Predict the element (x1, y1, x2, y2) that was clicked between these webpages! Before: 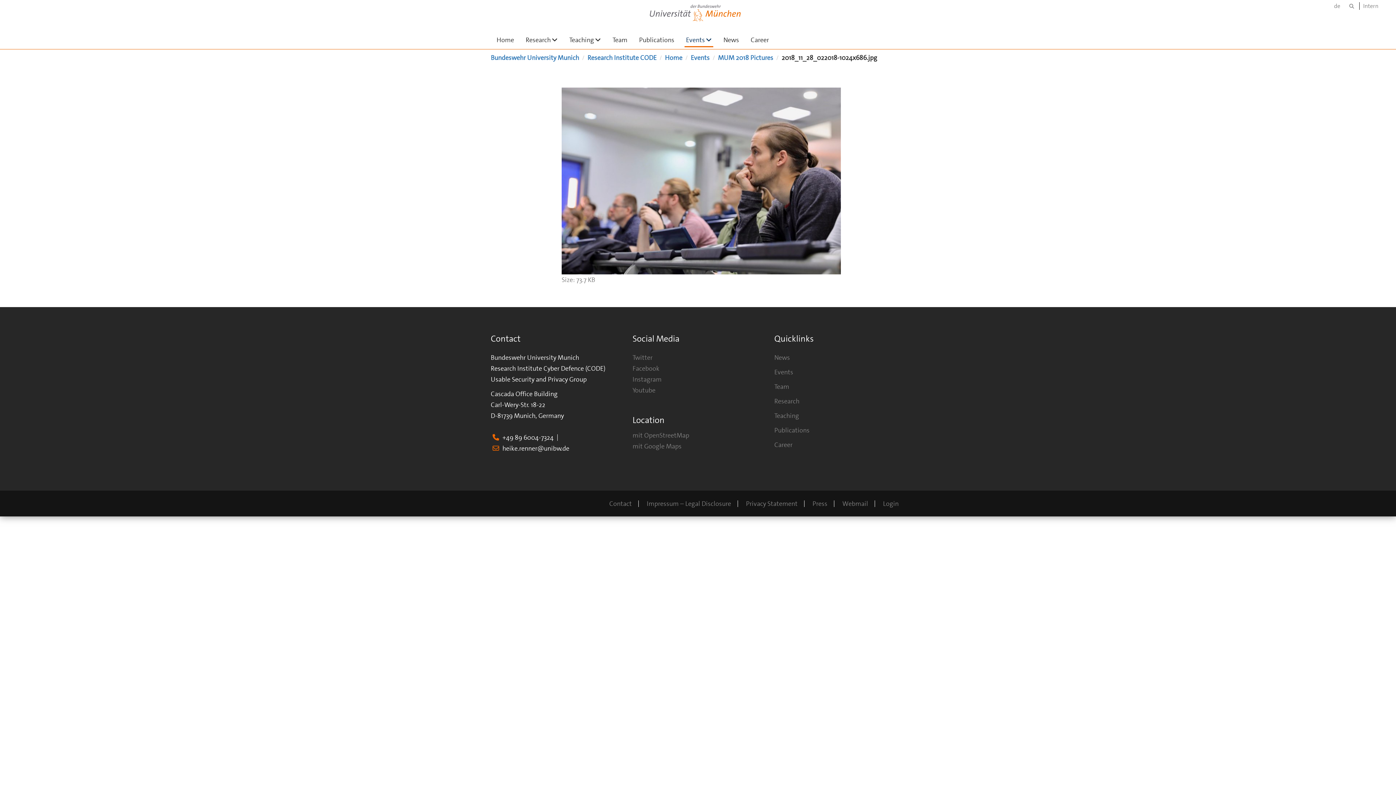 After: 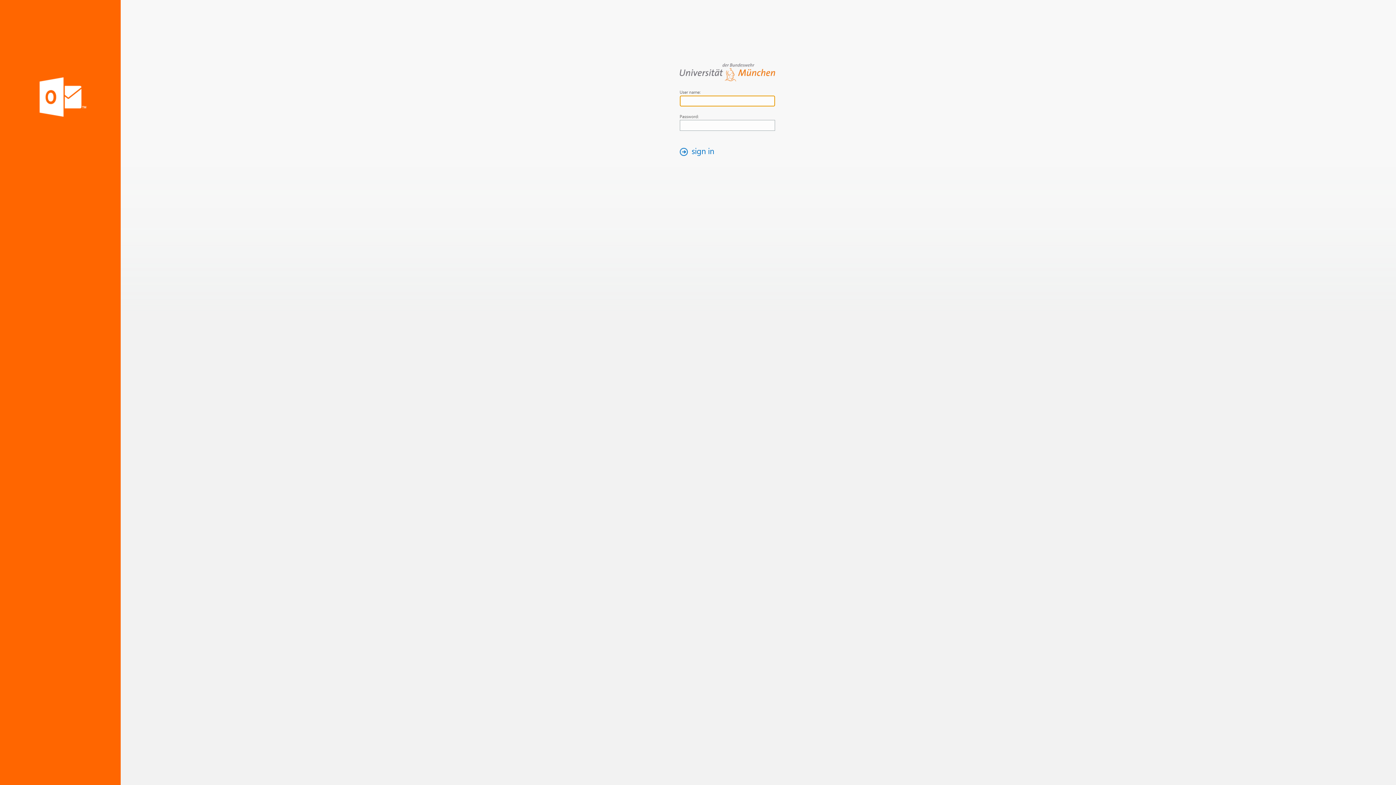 Action: label: Webmail bbox: (842, 499, 868, 508)